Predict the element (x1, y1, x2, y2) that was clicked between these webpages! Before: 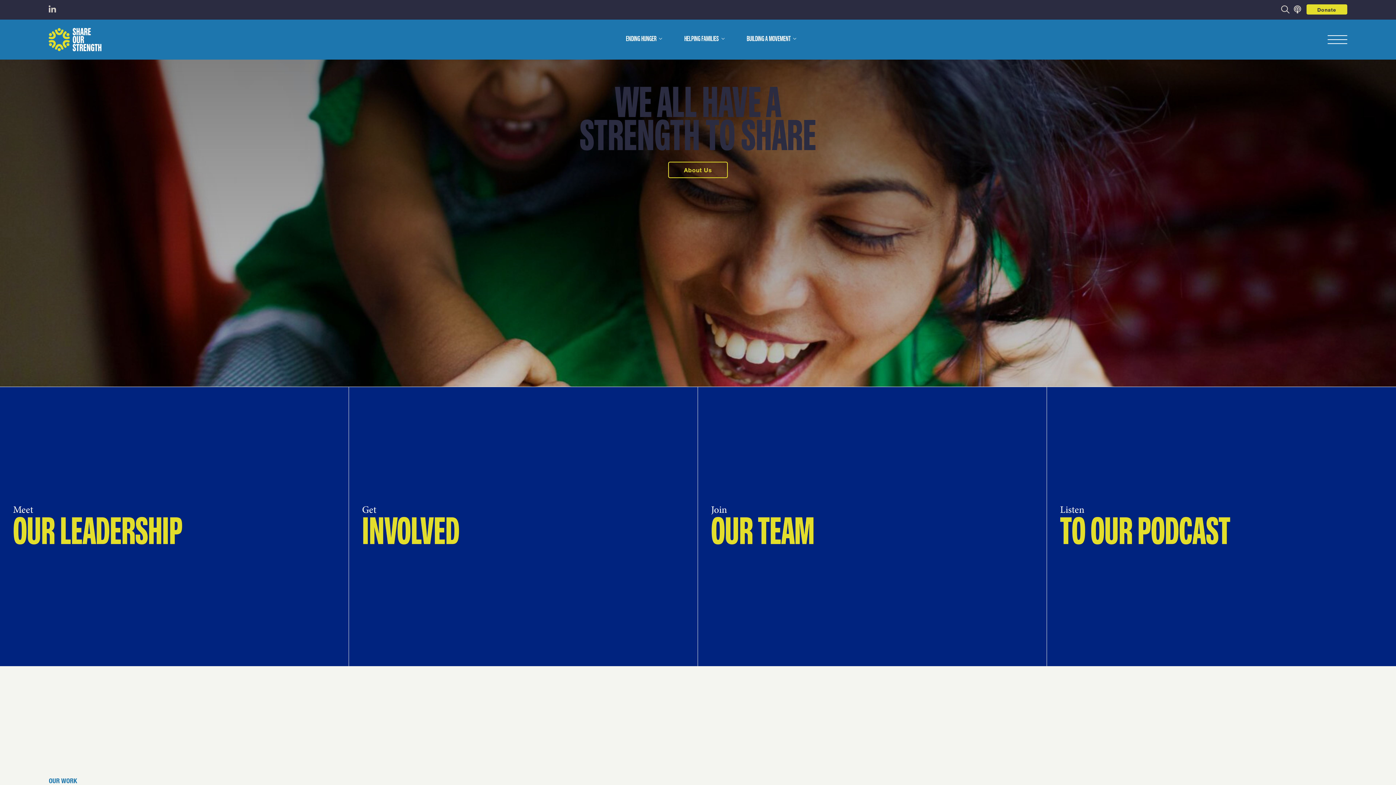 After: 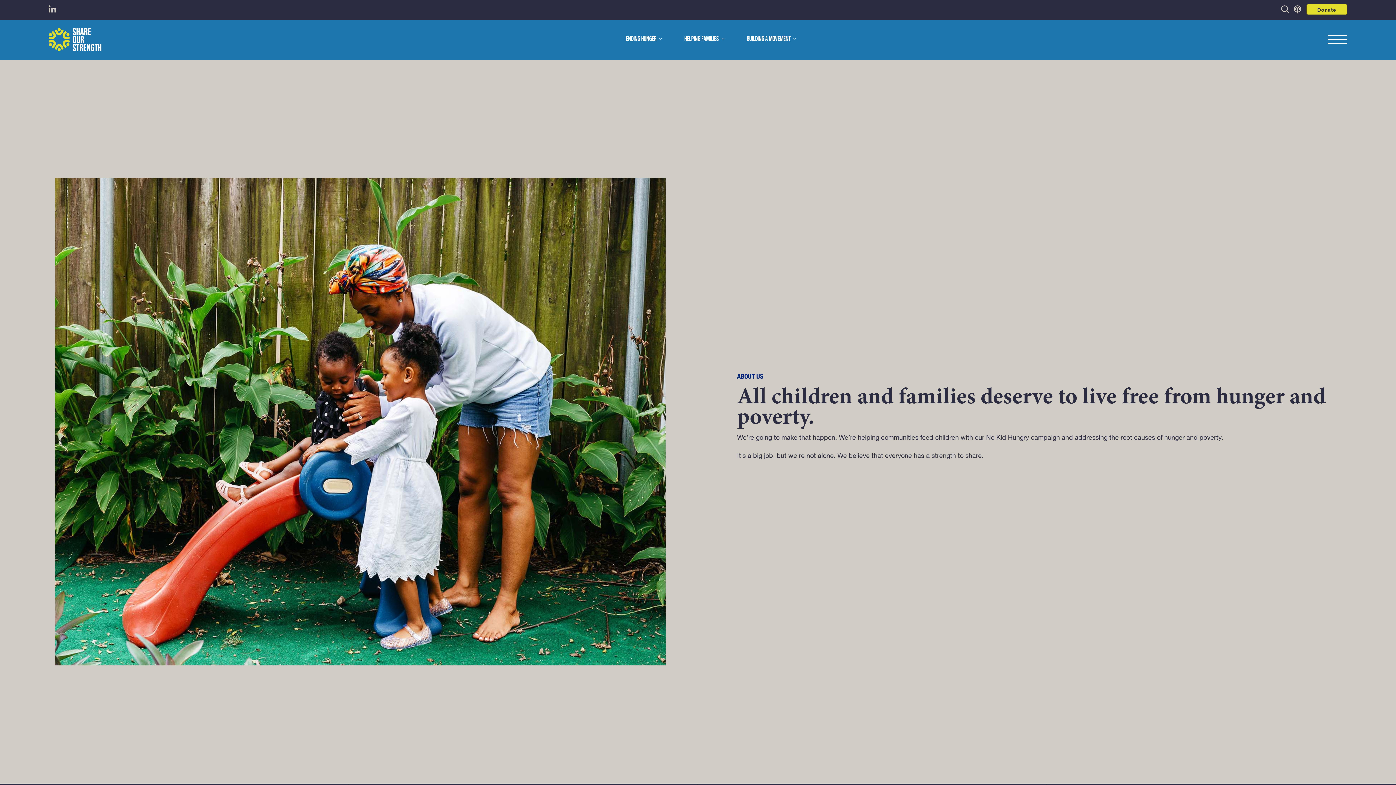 Action: bbox: (668, 161, 728, 178) label: About Us